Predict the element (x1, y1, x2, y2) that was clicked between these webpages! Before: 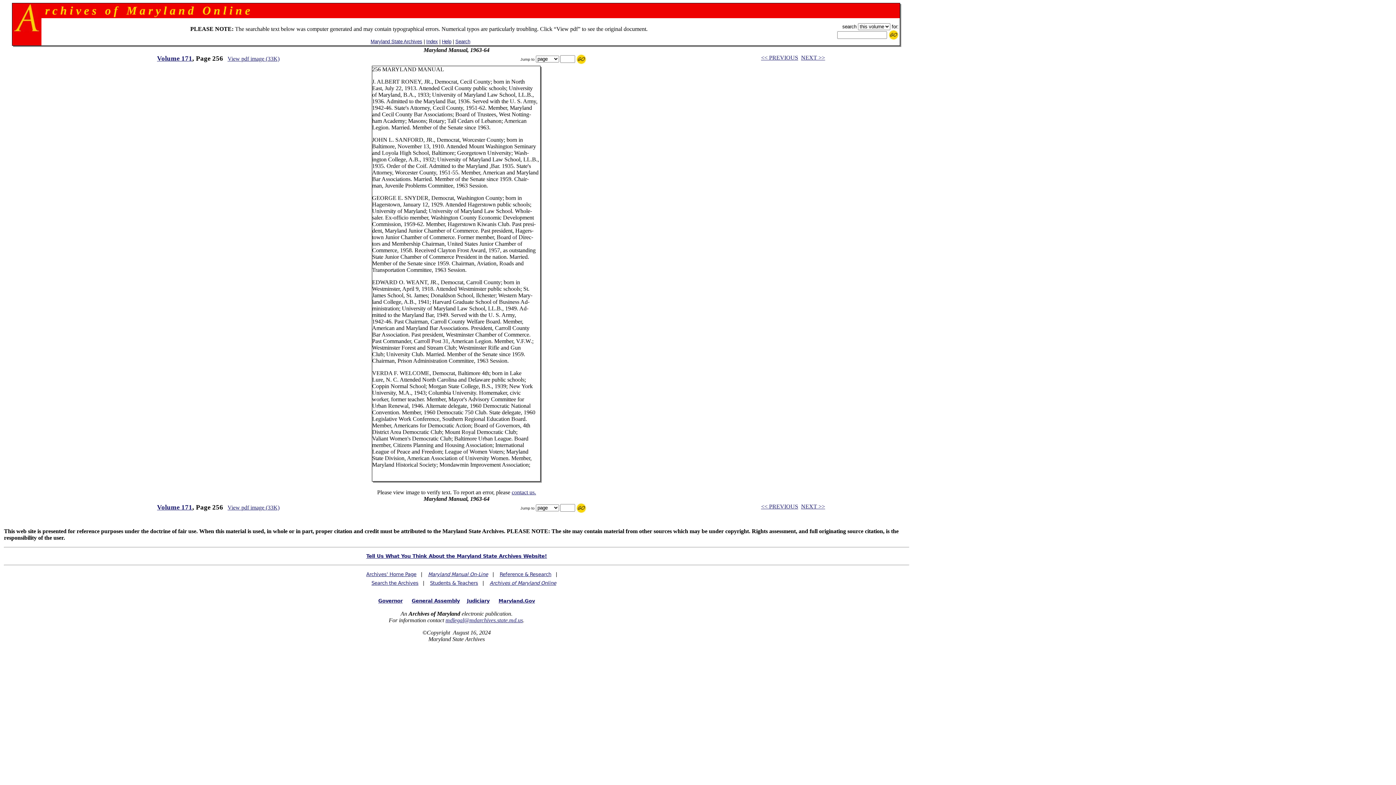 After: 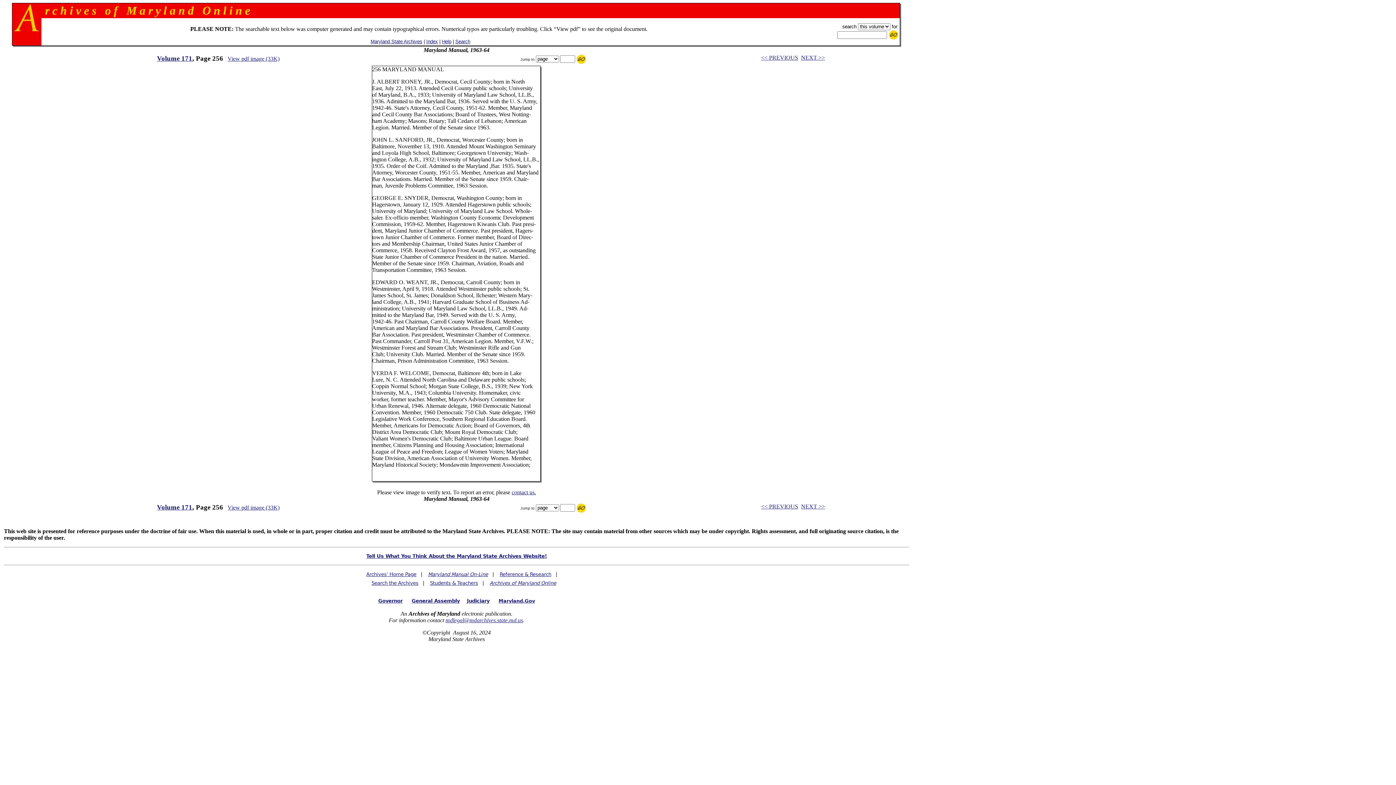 Action: label: View pdf image (33K) bbox: (227, 55, 279, 61)